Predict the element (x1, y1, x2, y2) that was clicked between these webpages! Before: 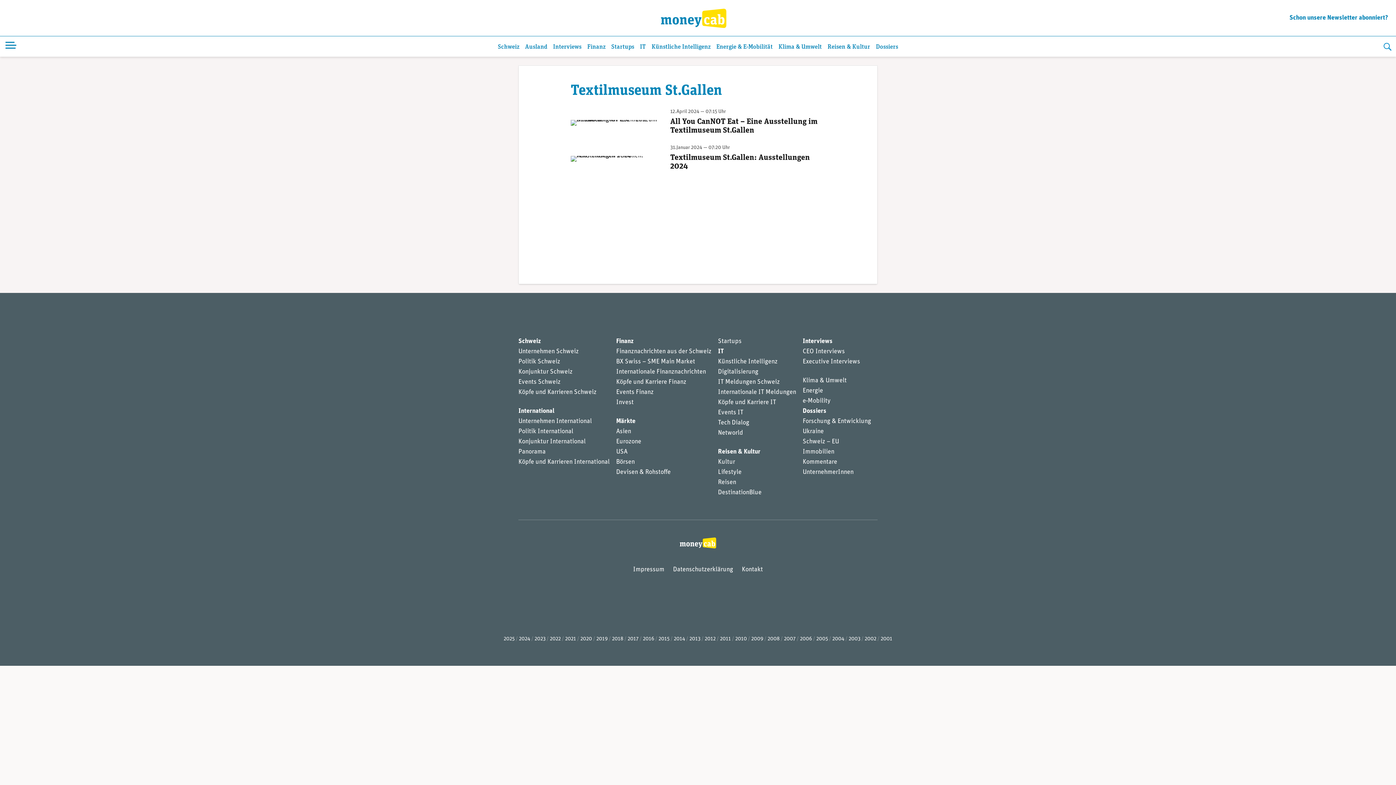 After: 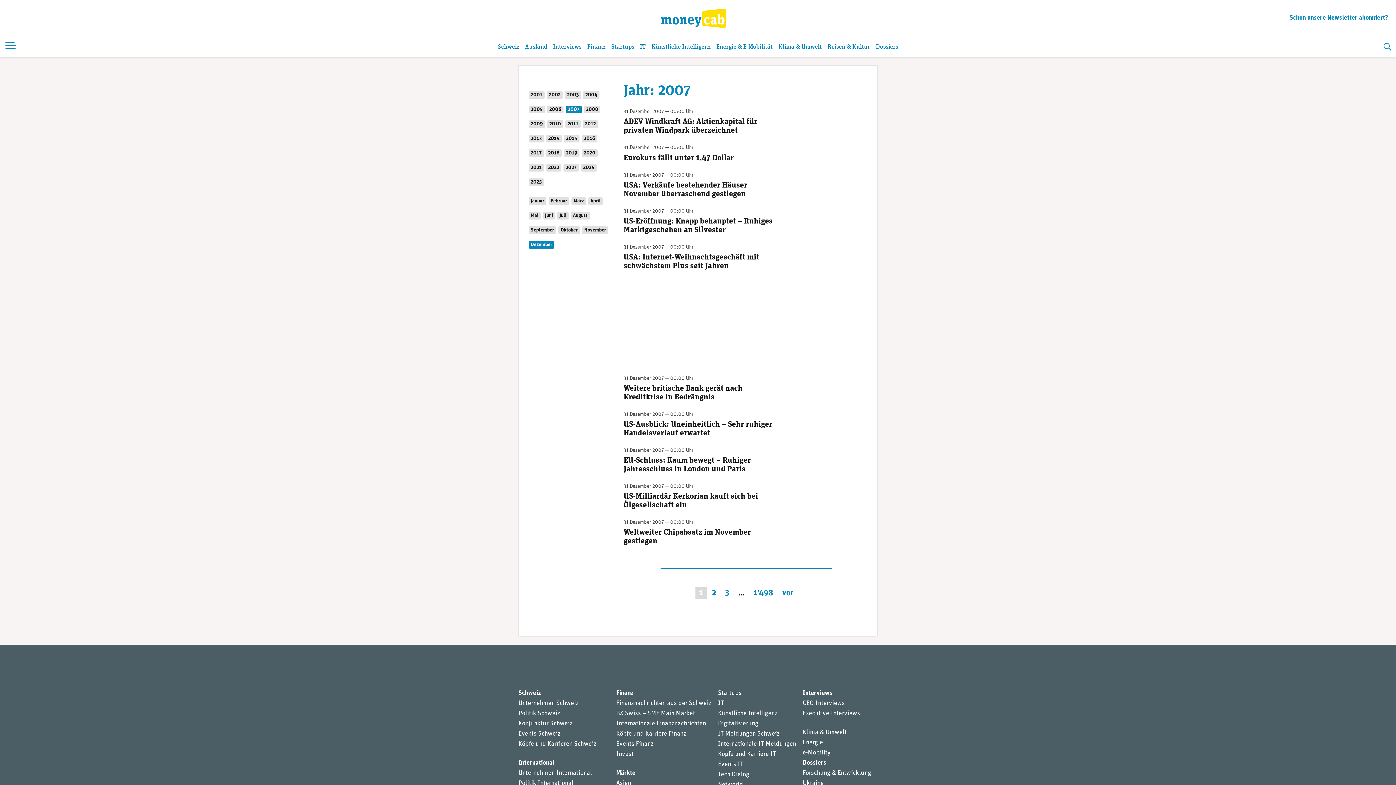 Action: label: 2007 bbox: (784, 636, 795, 642)